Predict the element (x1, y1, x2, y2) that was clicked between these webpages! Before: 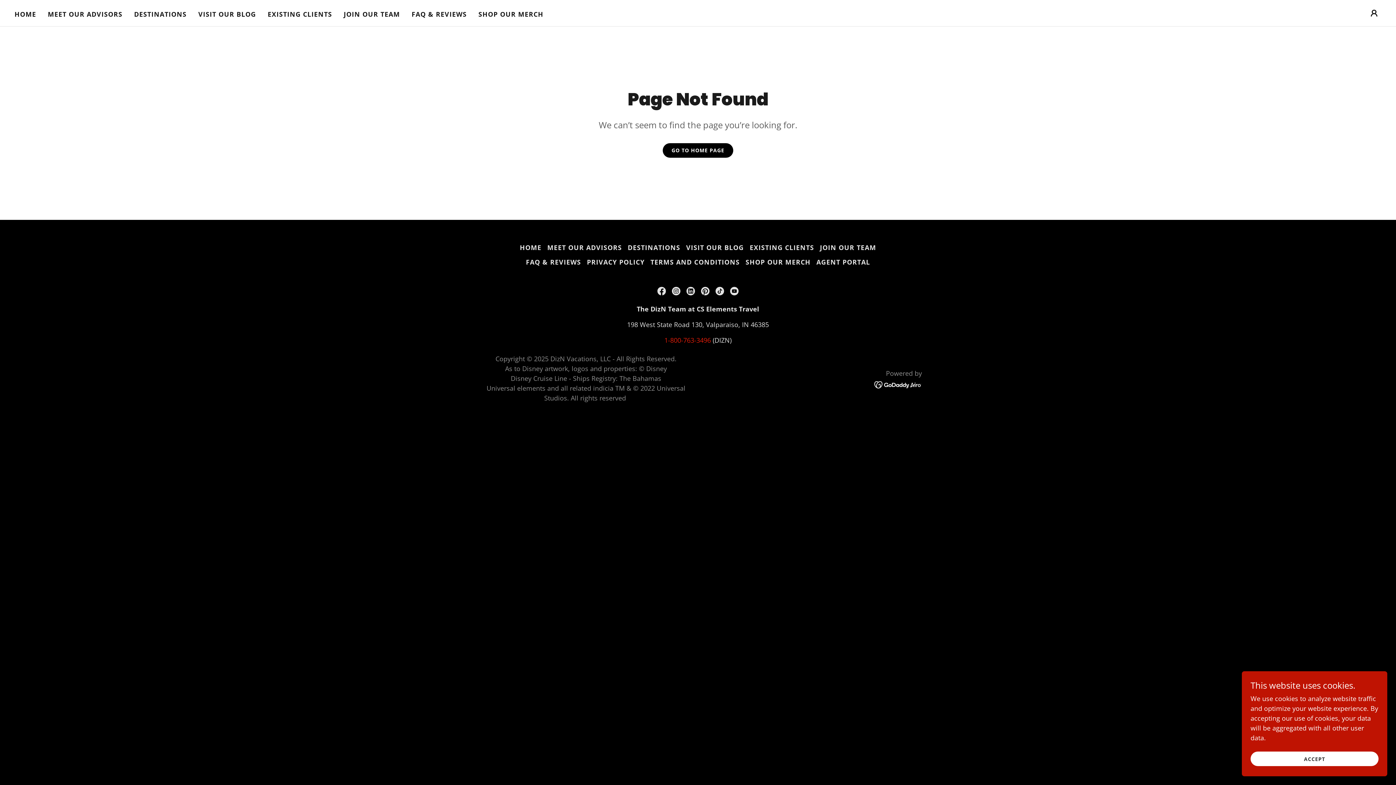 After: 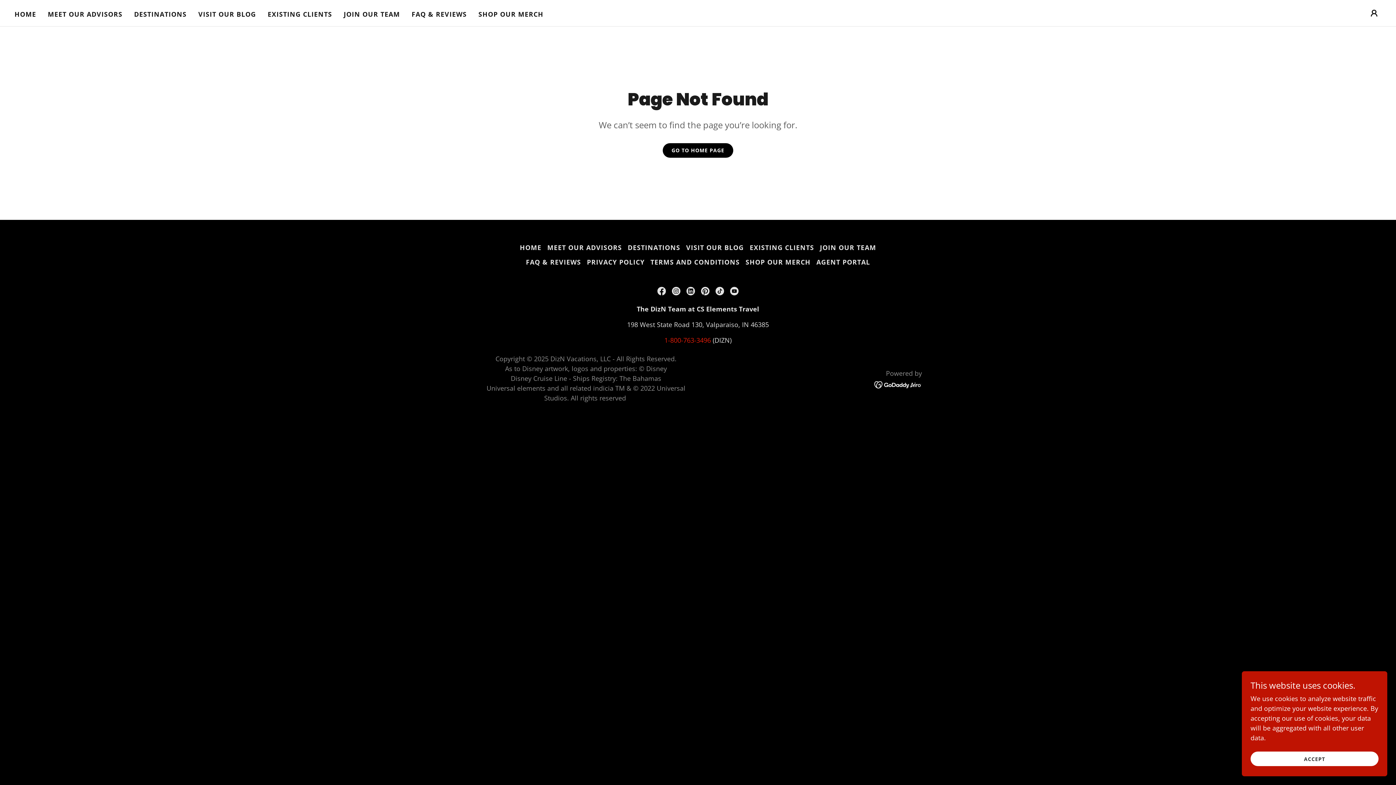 Action: bbox: (874, 379, 922, 388)